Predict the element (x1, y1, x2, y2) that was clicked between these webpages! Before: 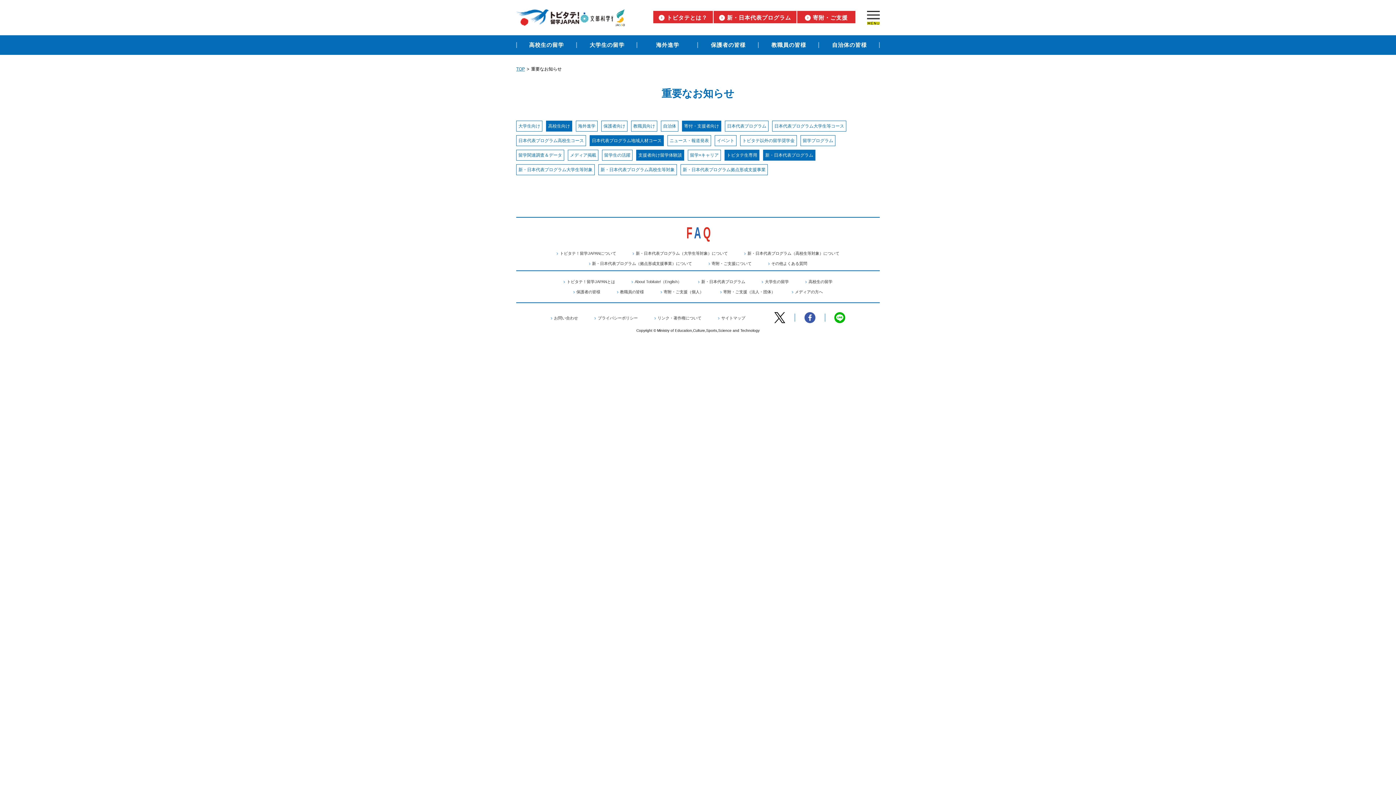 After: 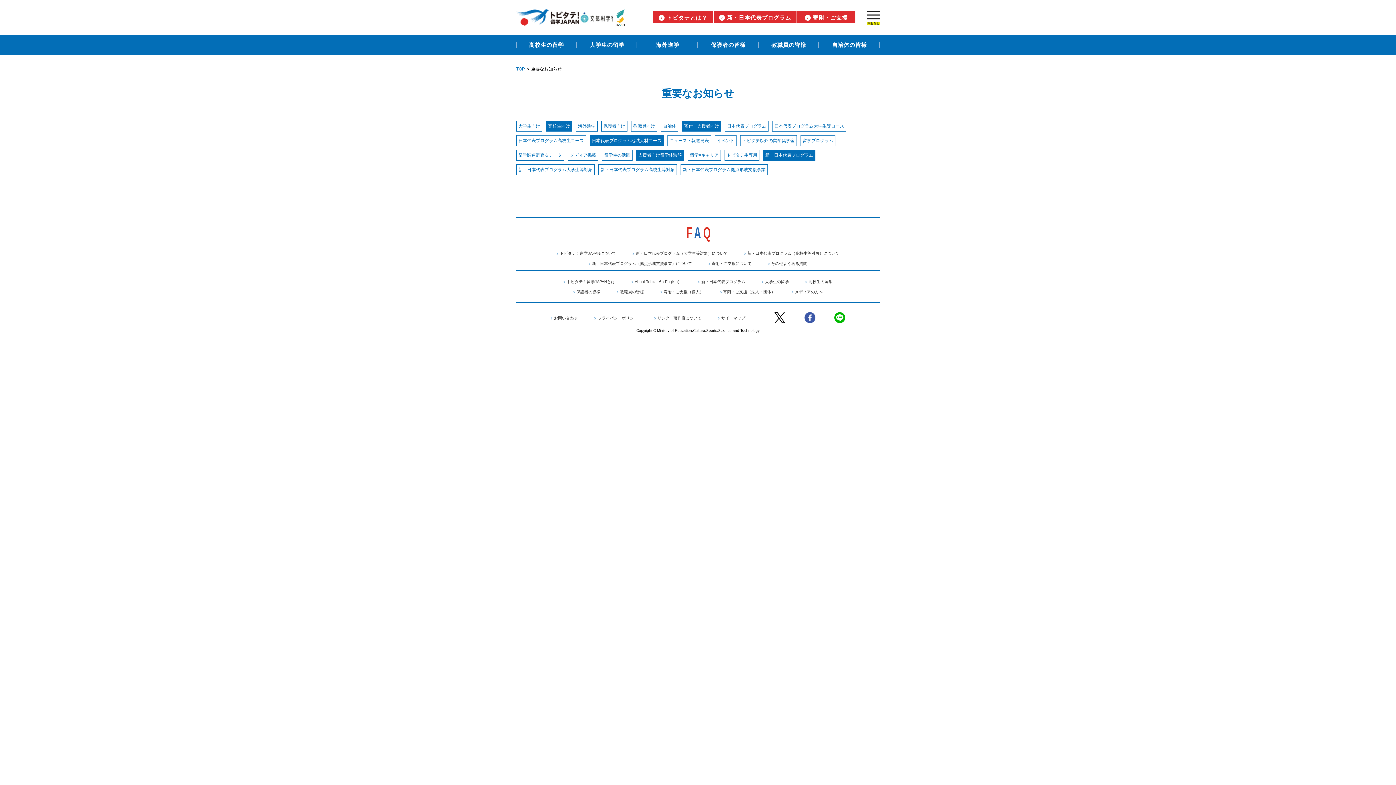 Action: bbox: (726, 152, 757, 158) label: トビタテ生専用